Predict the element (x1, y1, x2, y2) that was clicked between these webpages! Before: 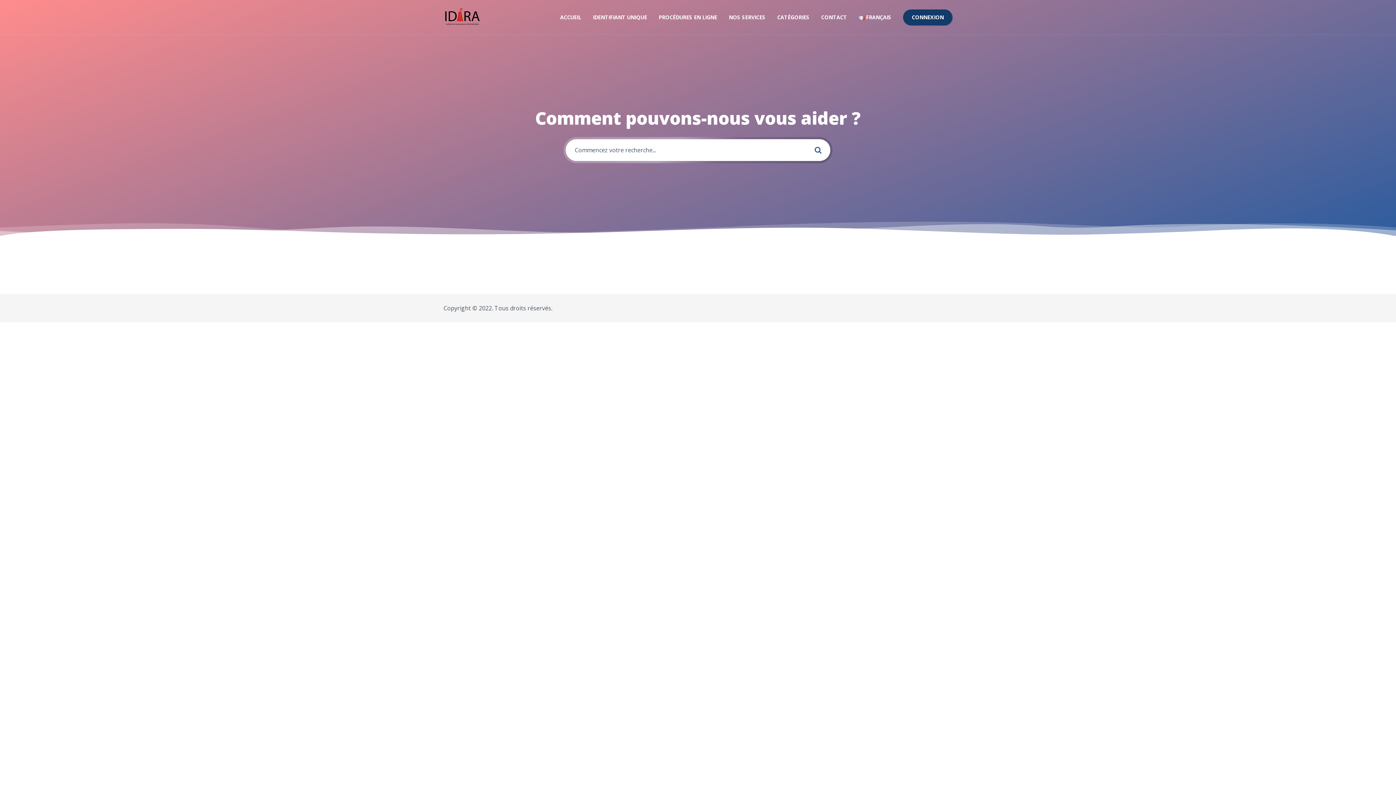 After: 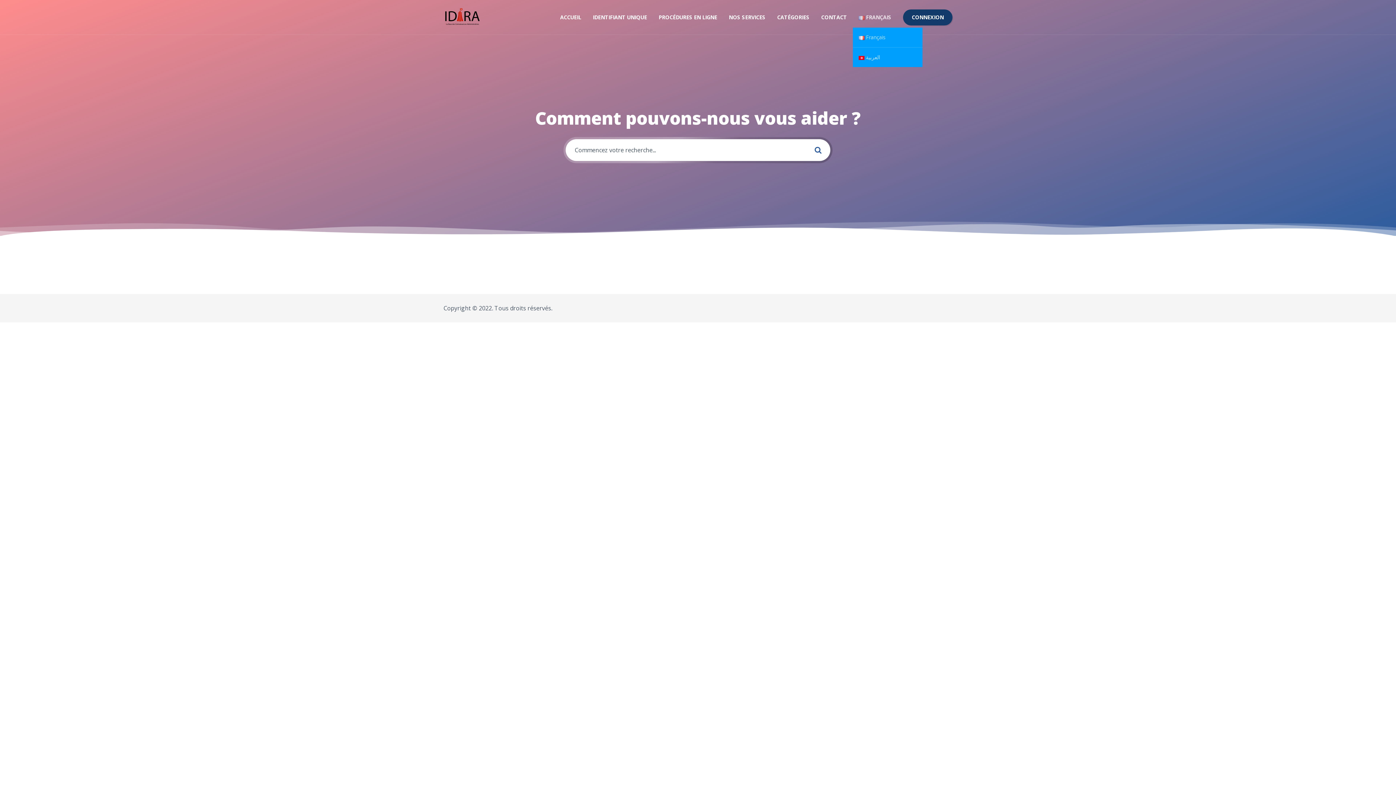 Action: label: FRANÇAIS bbox: (852, 6, 891, 27)